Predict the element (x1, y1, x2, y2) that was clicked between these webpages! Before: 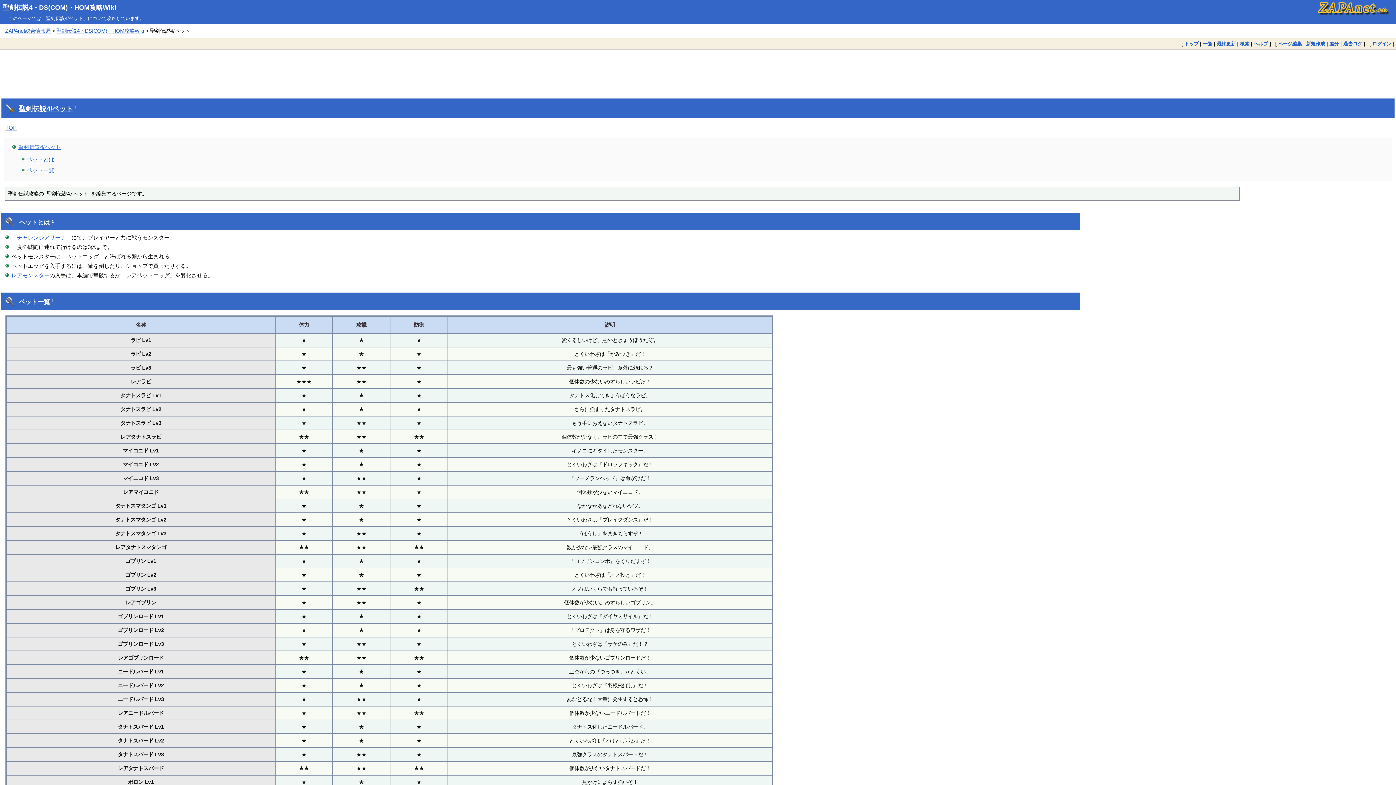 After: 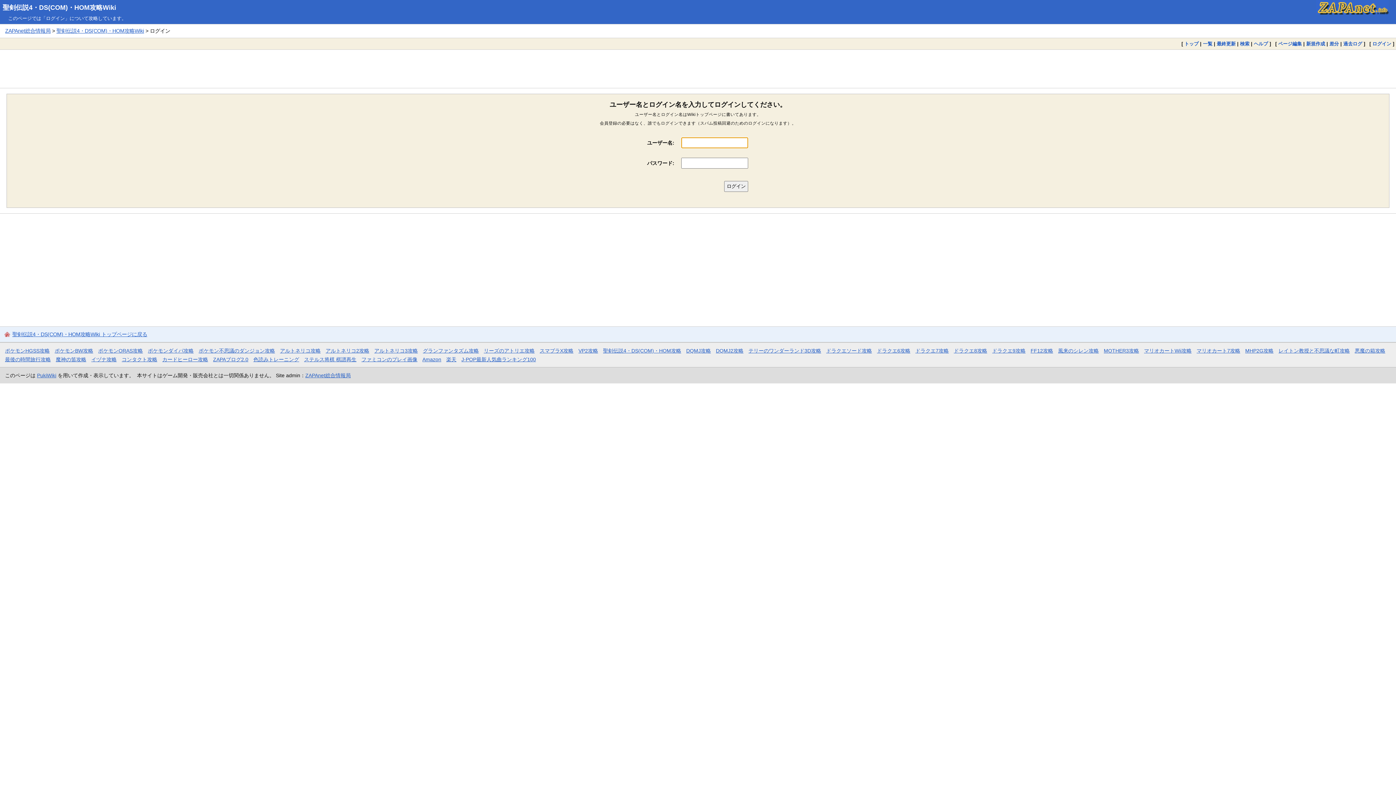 Action: bbox: (1372, 40, 1391, 46) label: ログイン